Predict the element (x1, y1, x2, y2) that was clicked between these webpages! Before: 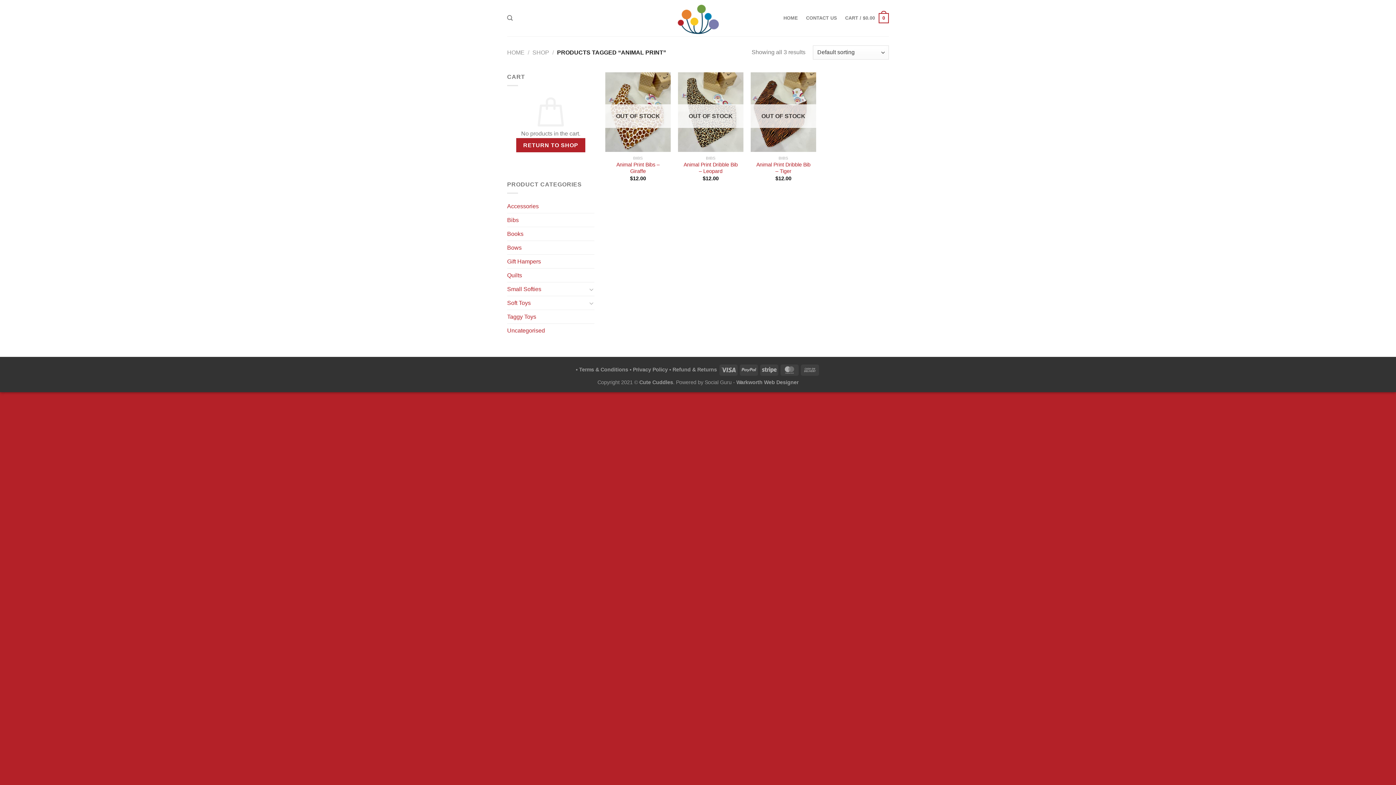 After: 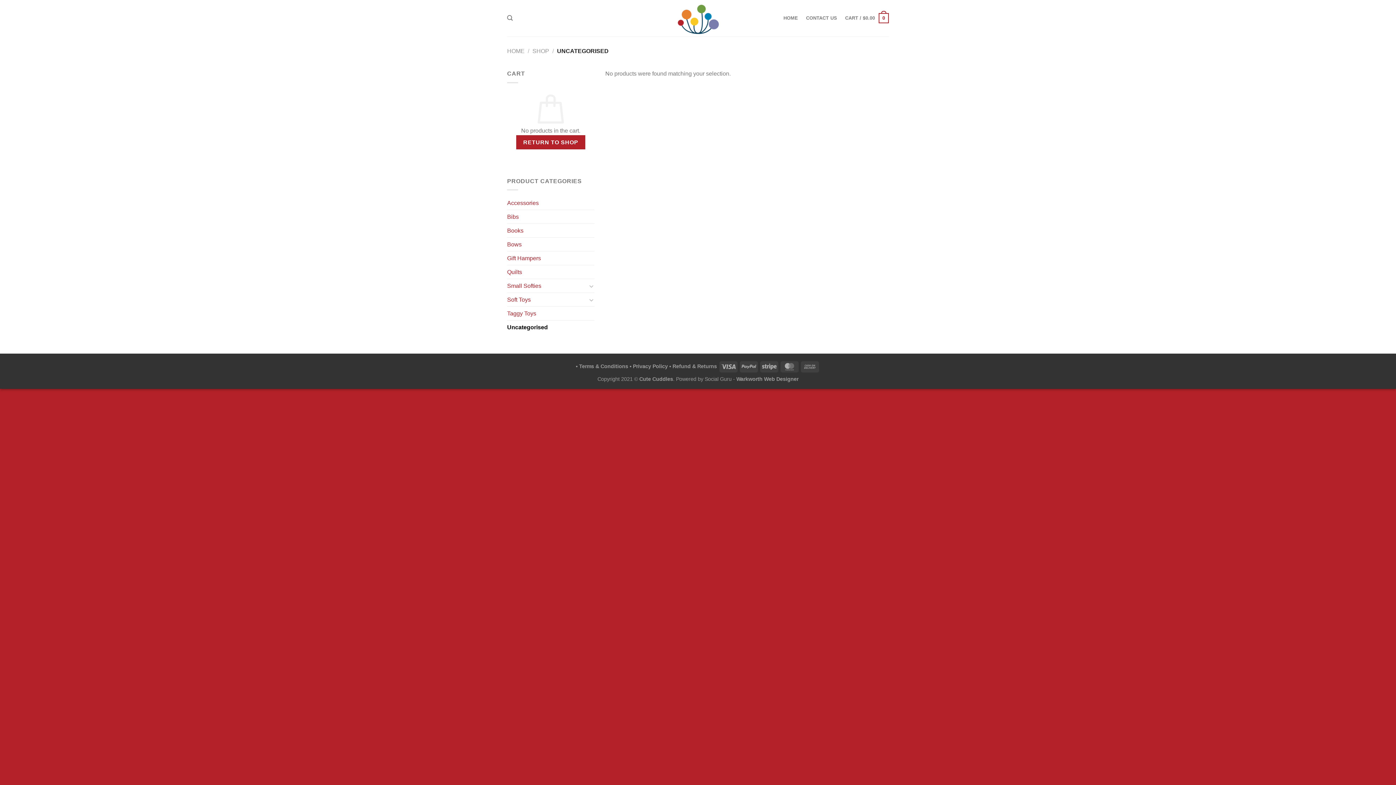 Action: bbox: (507, 324, 594, 337) label: Uncategorised